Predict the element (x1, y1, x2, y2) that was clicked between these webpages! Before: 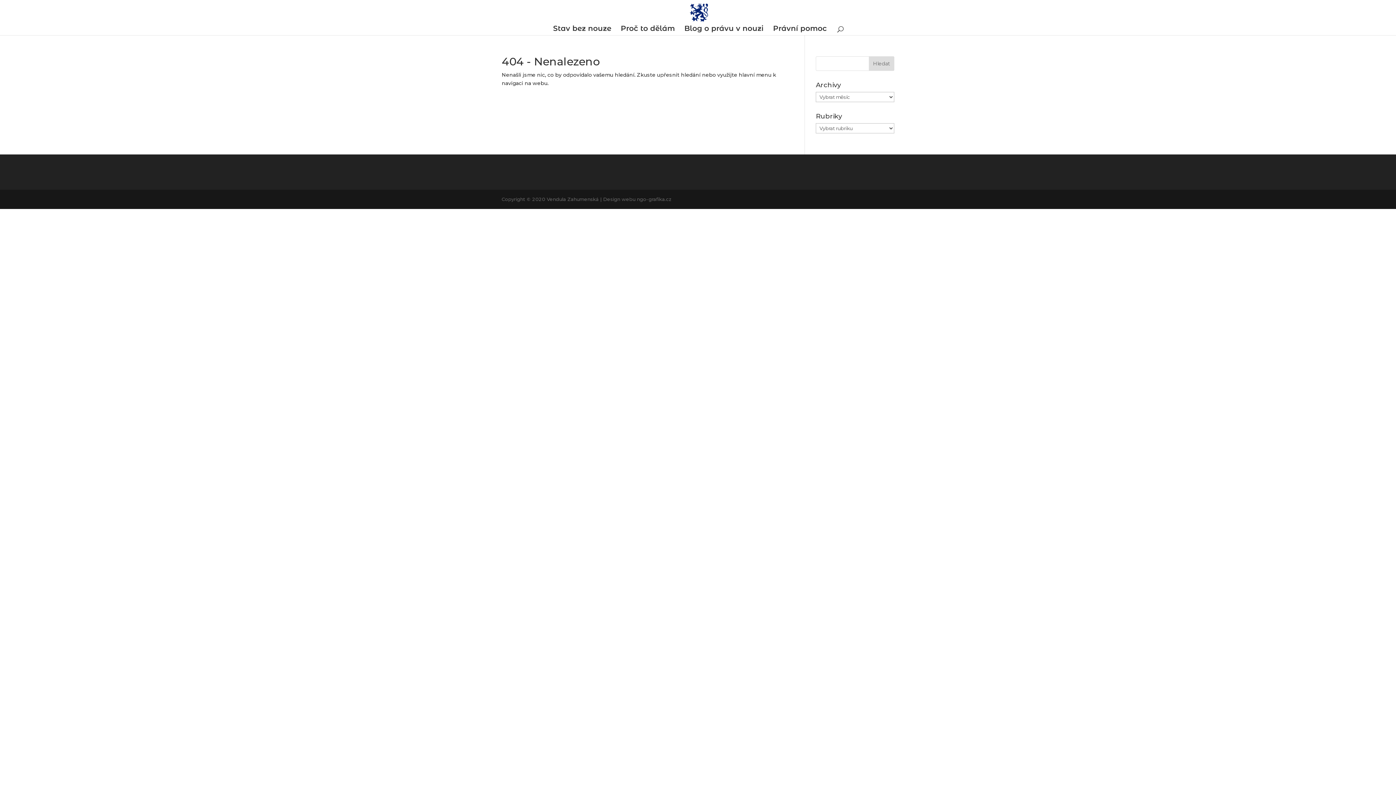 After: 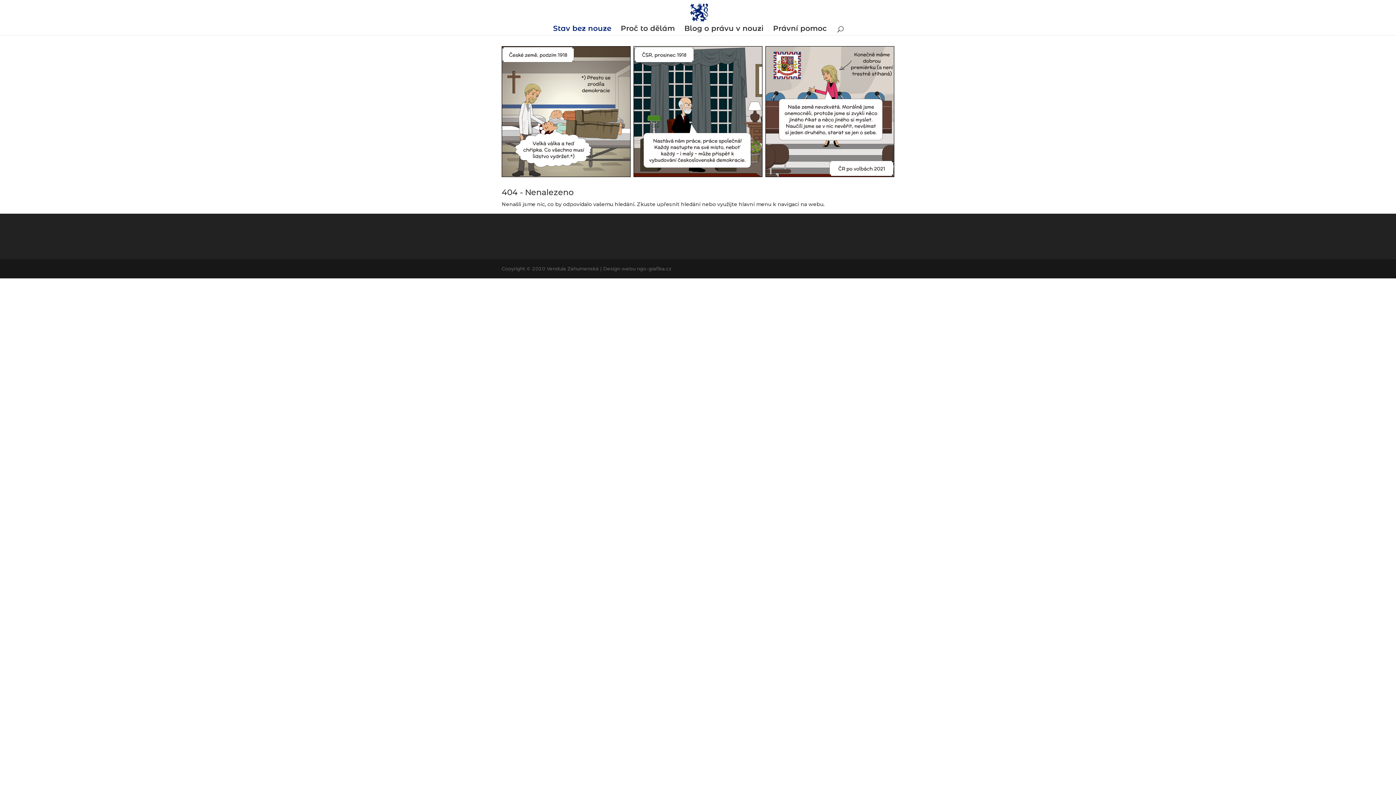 Action: label: Stav bez nouze bbox: (553, 25, 611, 35)